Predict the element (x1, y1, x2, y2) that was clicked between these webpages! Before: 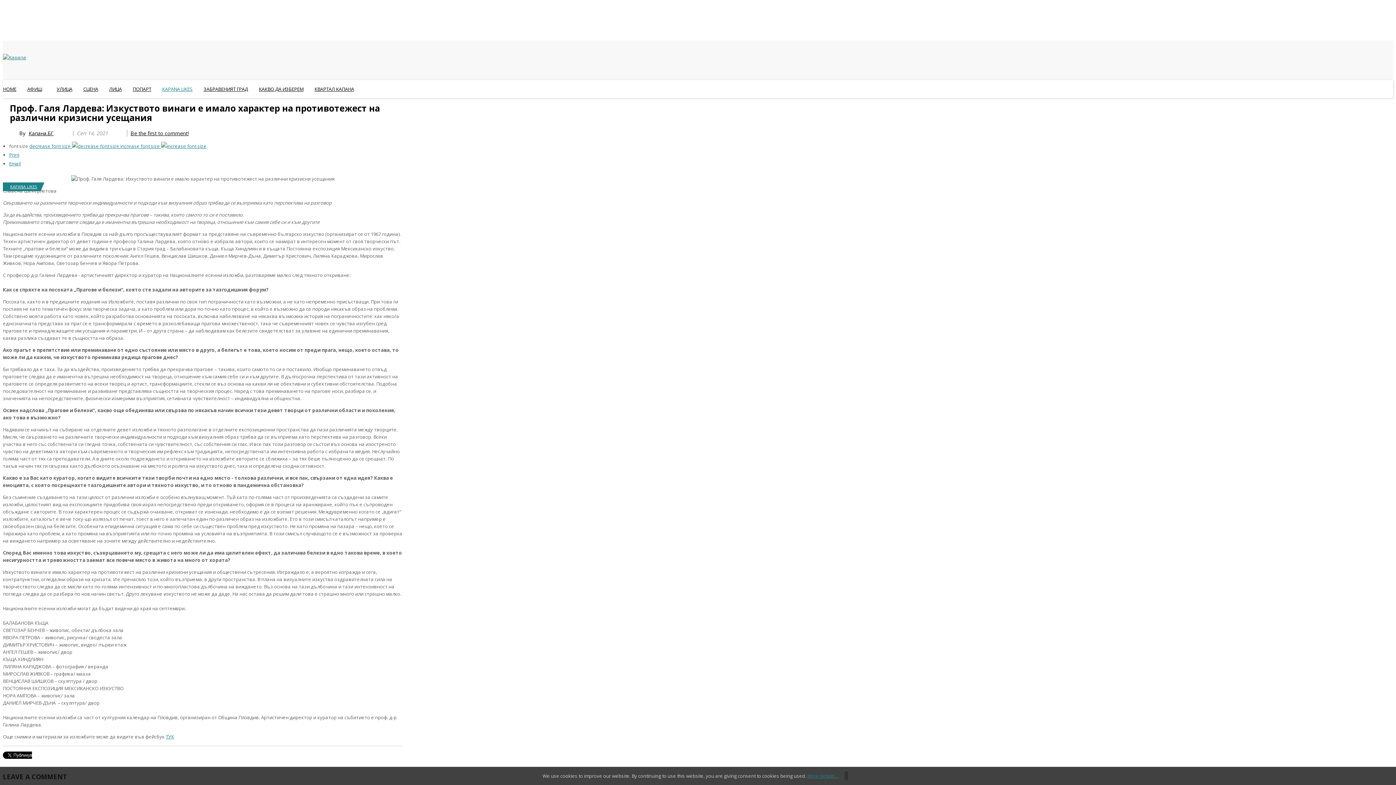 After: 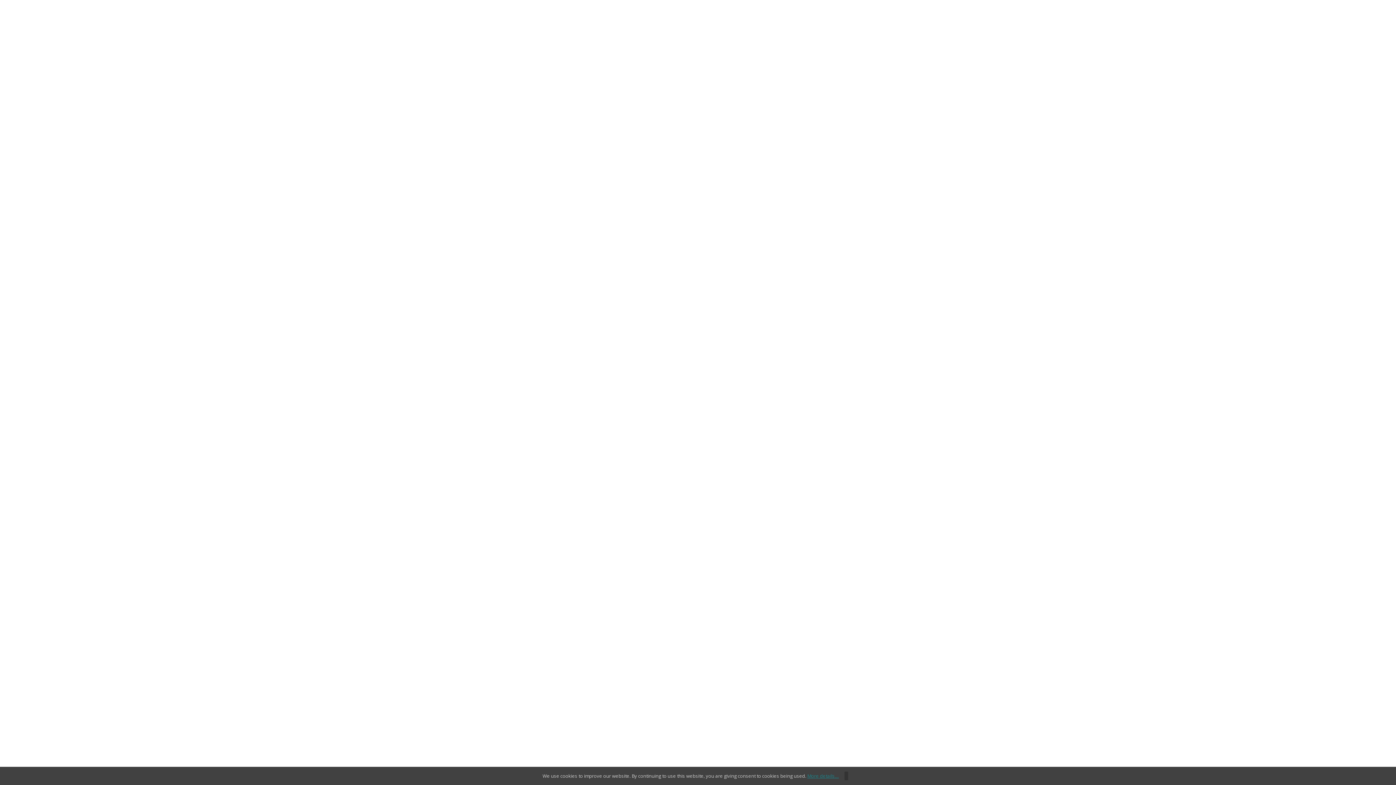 Action: bbox: (198, 80, 253, 98) label: ЗАБРАВЕНИЯТ ГРАД